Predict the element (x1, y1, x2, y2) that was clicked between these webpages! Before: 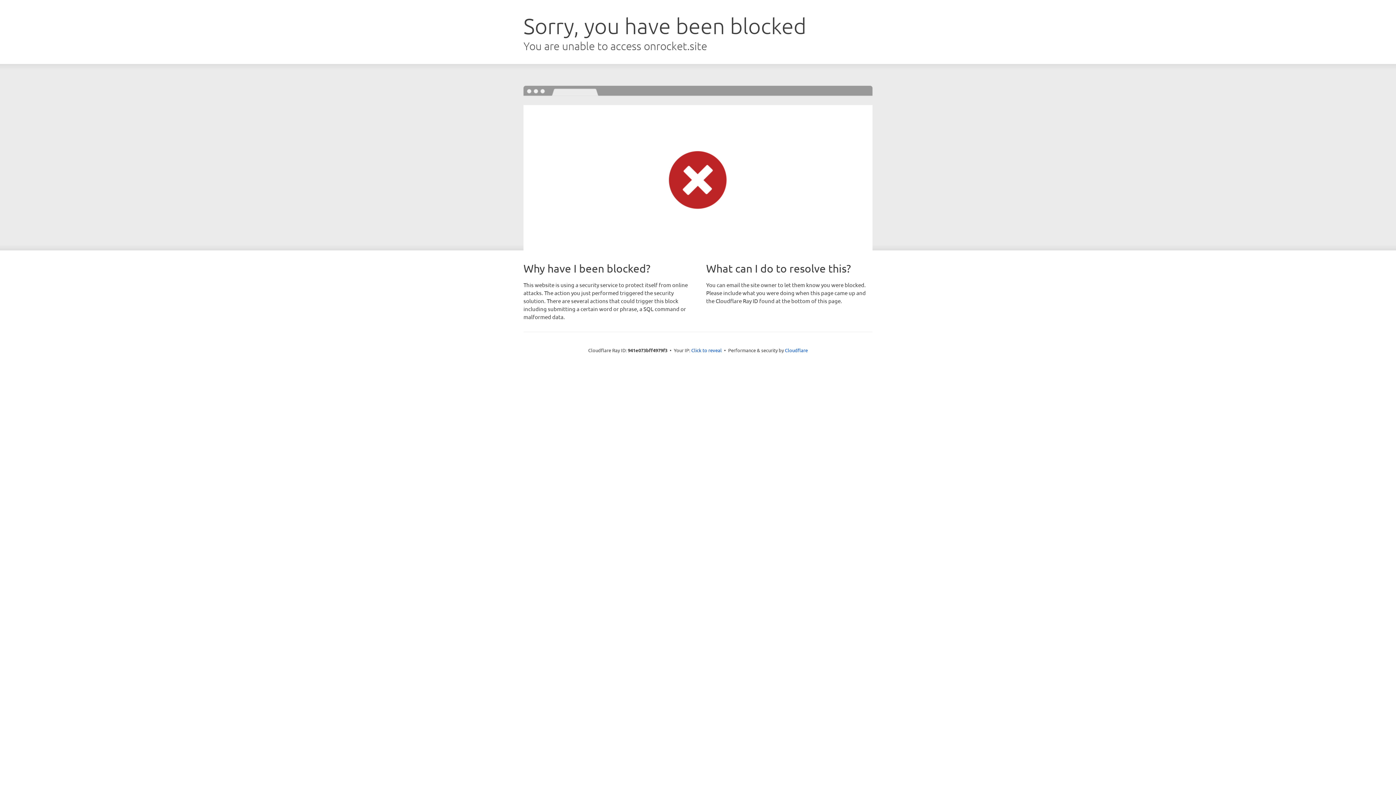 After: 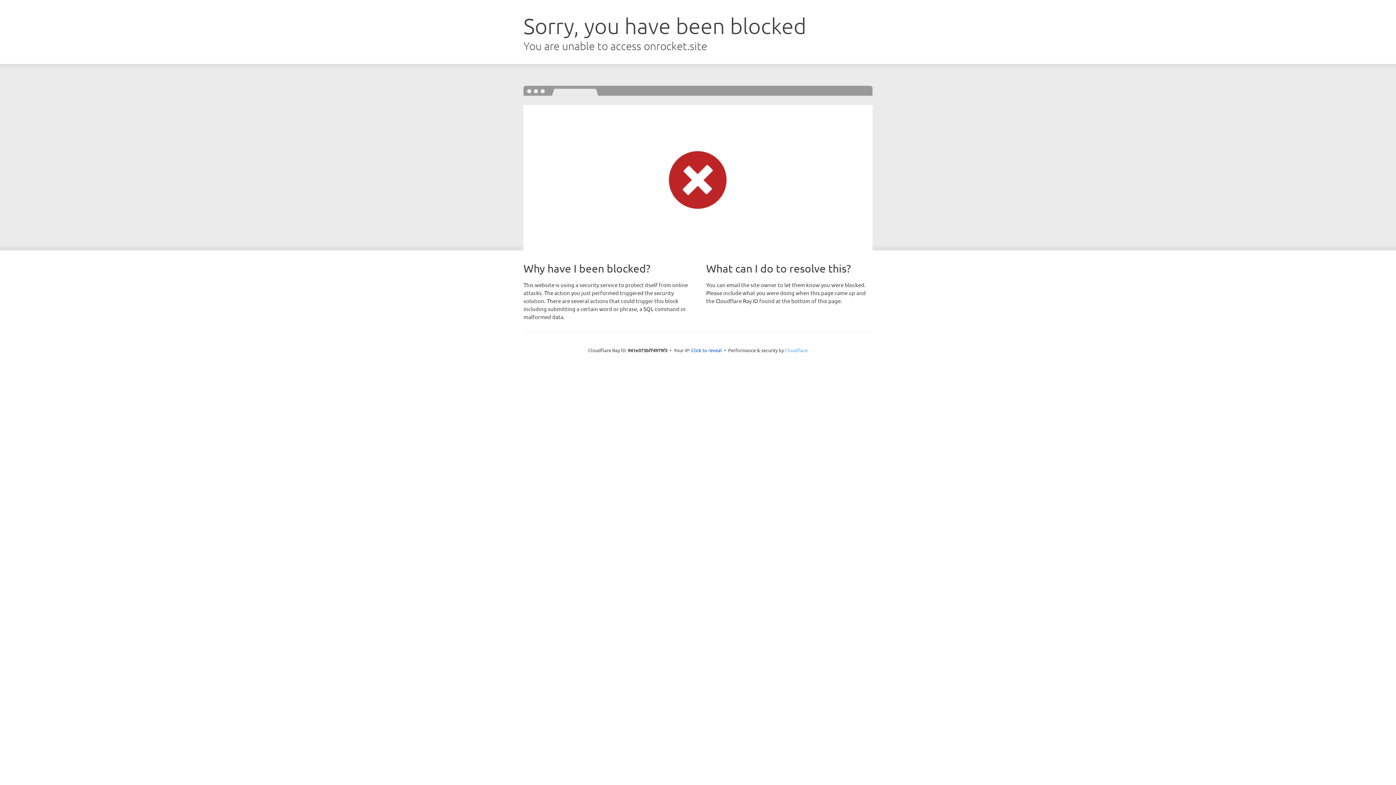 Action: label: Cloudflare bbox: (785, 347, 808, 353)